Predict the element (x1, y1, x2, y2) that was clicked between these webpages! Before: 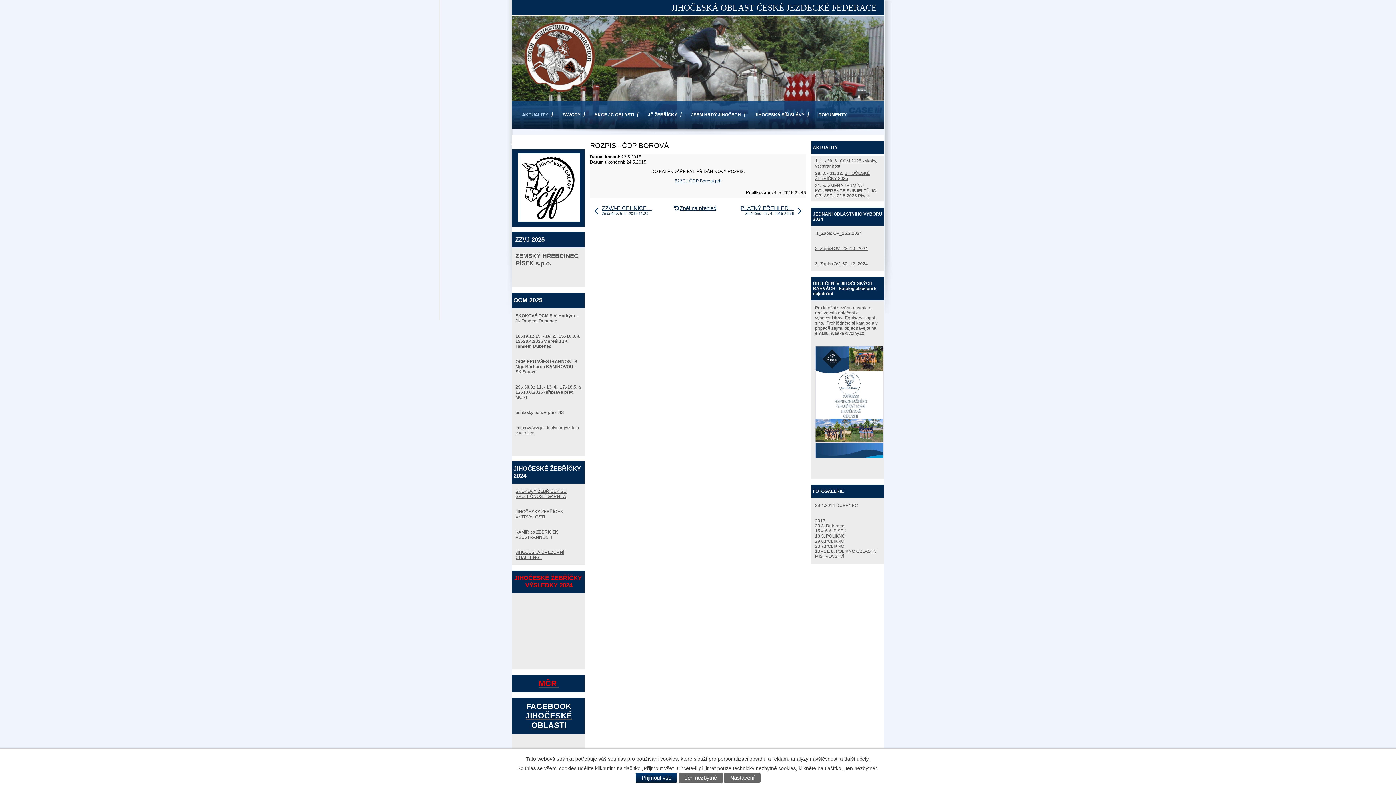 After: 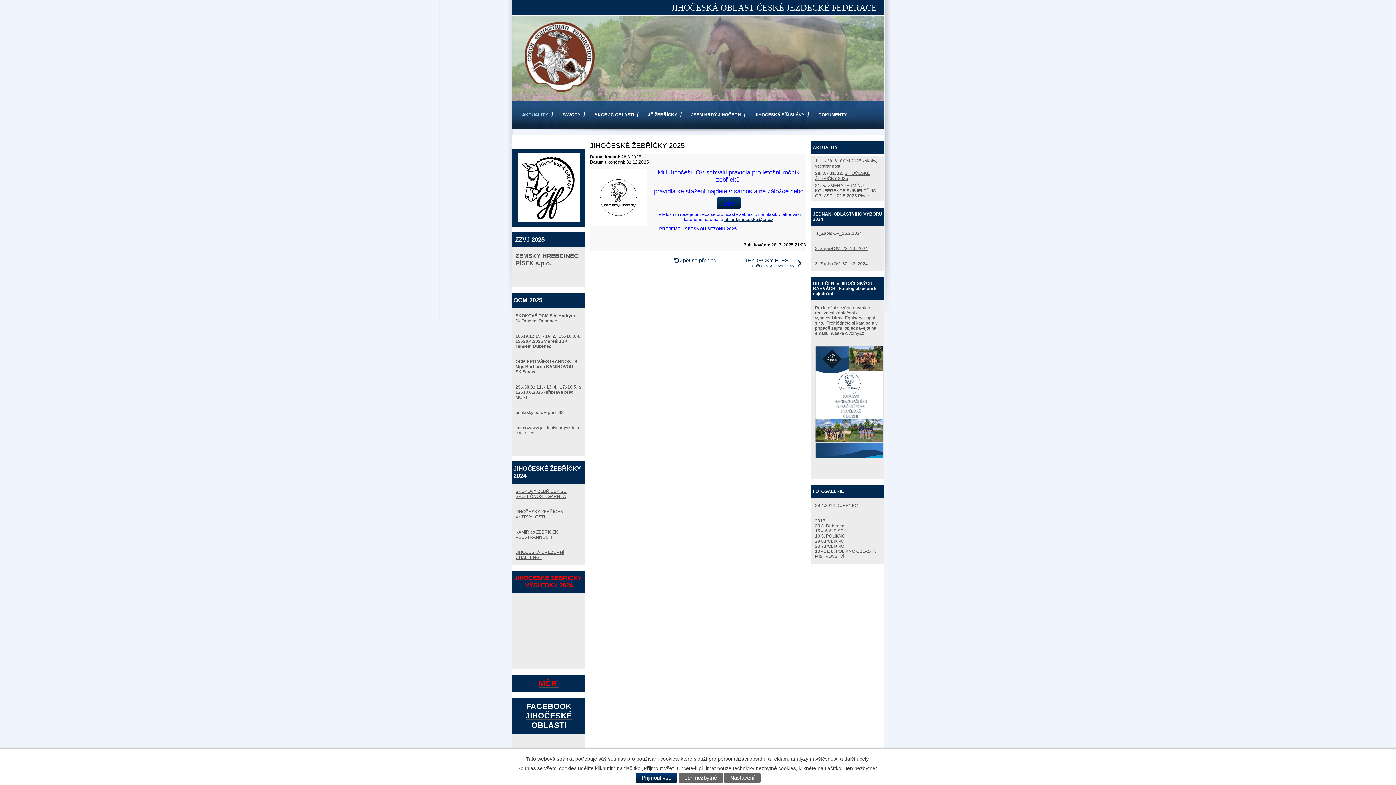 Action: label: JIHOČESKÉ ŽEBŘÍČKY 2025 bbox: (815, 170, 869, 180)